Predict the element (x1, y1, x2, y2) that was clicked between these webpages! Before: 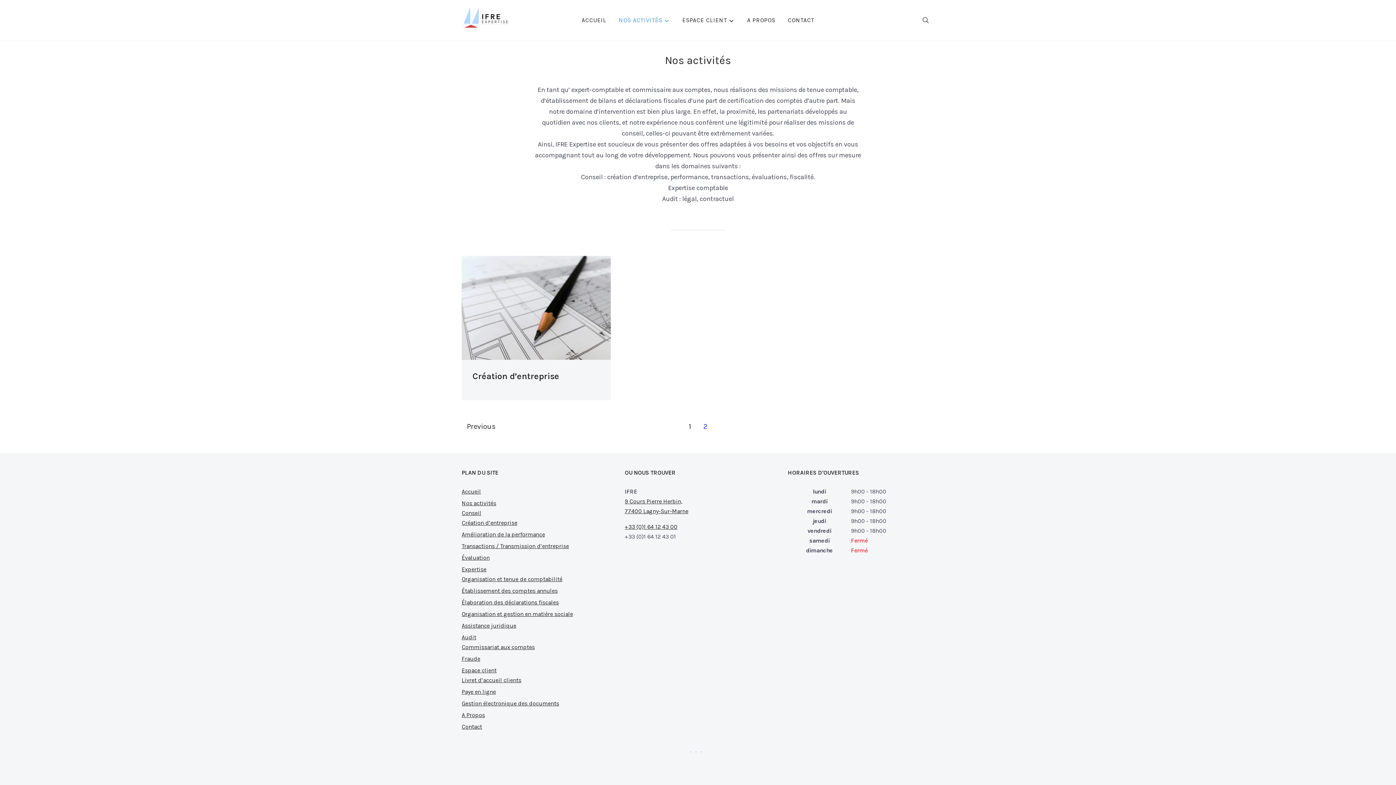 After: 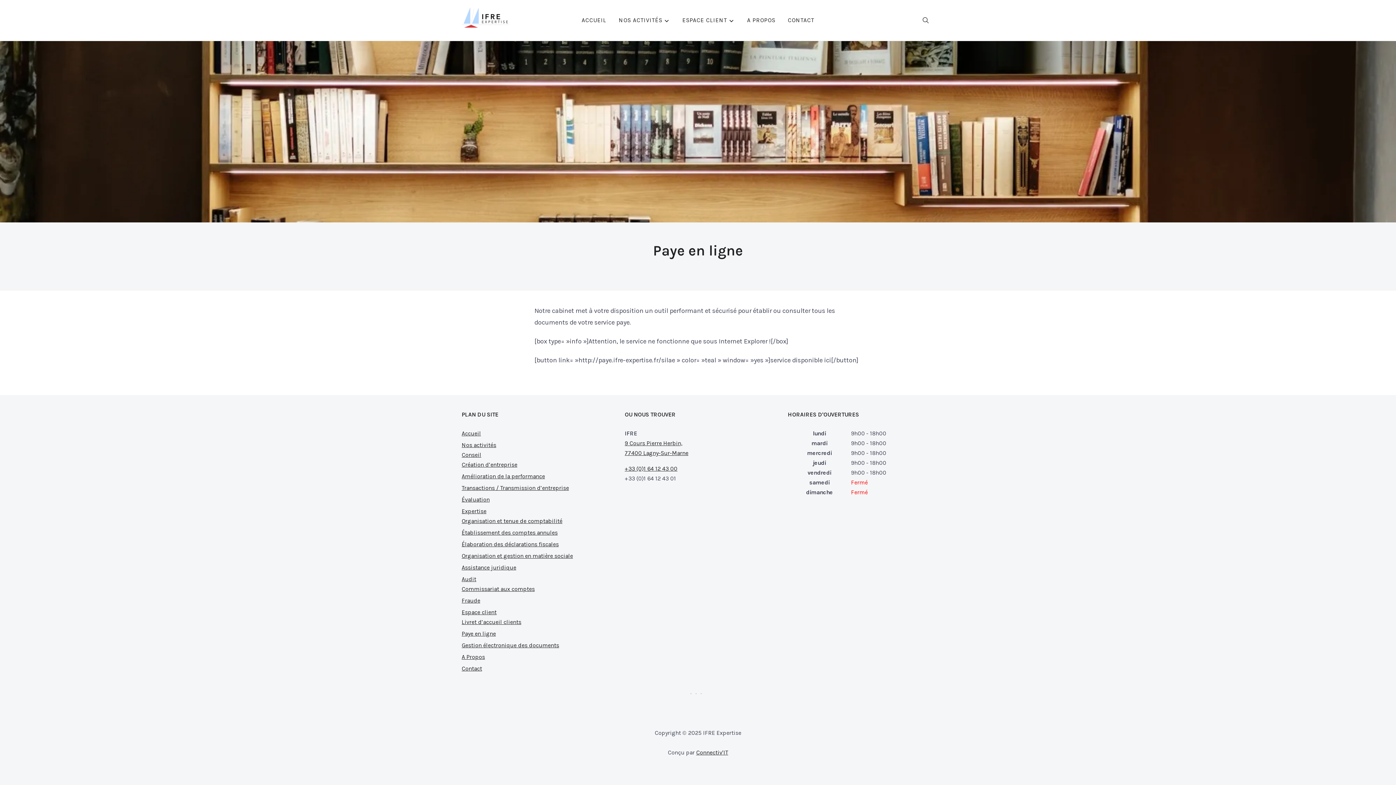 Action: bbox: (461, 688, 496, 695) label: Paye en ligne